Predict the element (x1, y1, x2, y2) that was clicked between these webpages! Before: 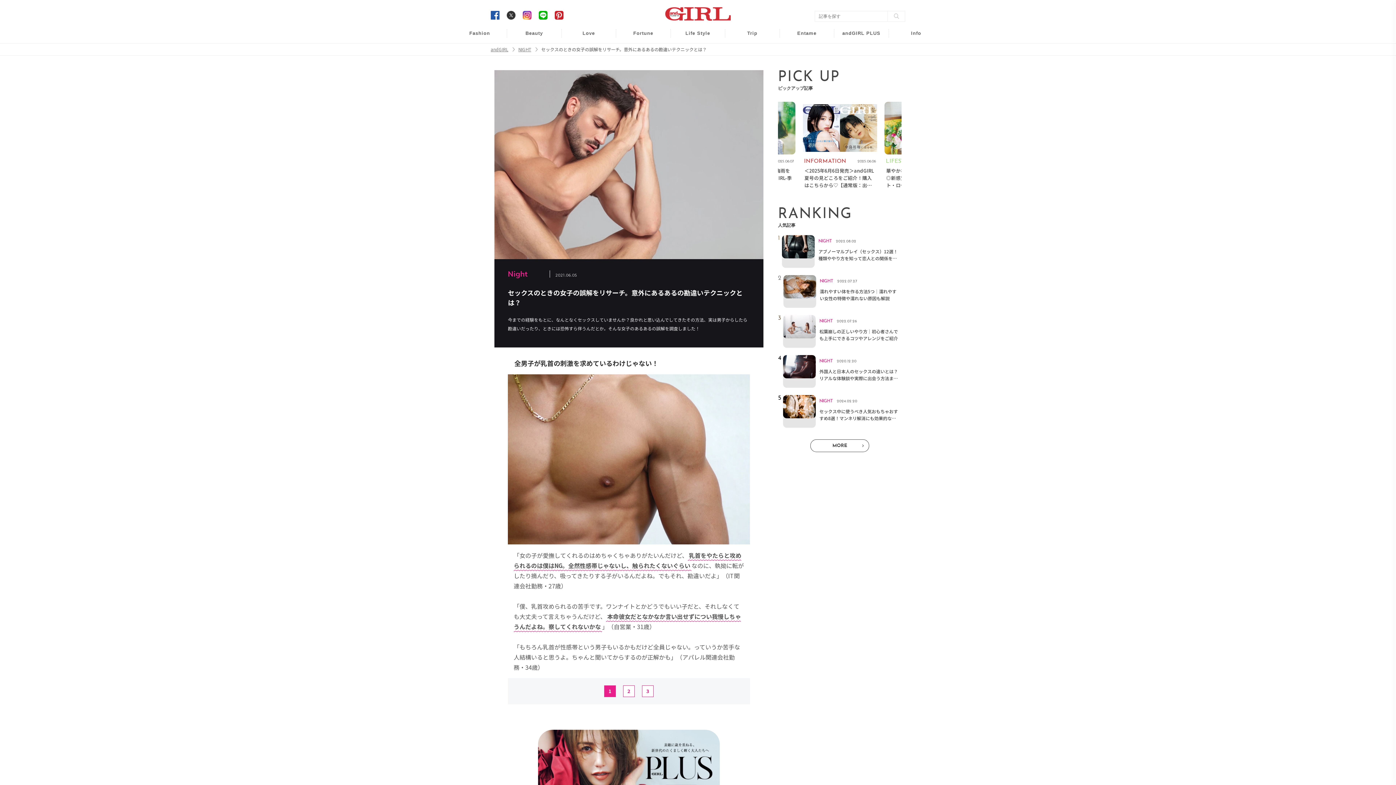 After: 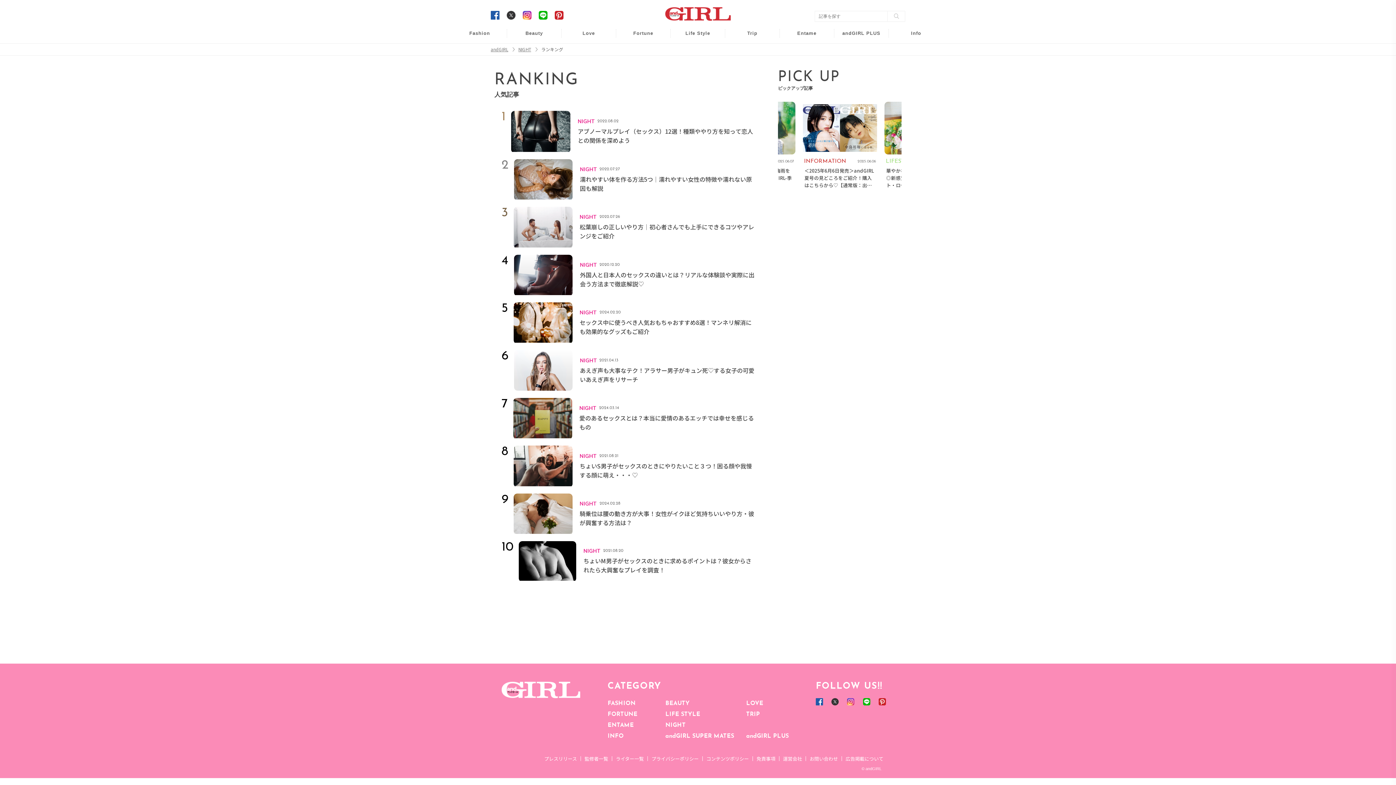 Action: bbox: (810, 439, 869, 452) label: MORE